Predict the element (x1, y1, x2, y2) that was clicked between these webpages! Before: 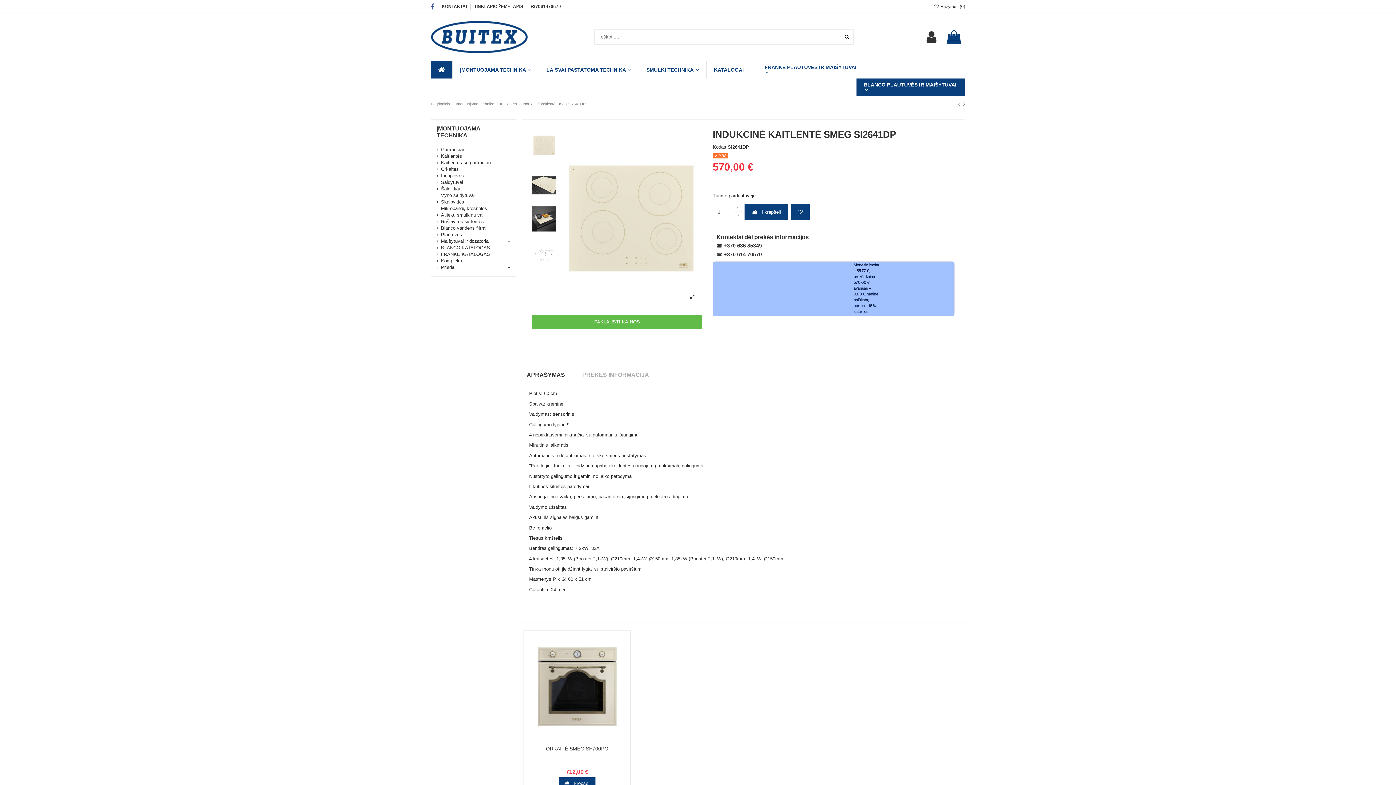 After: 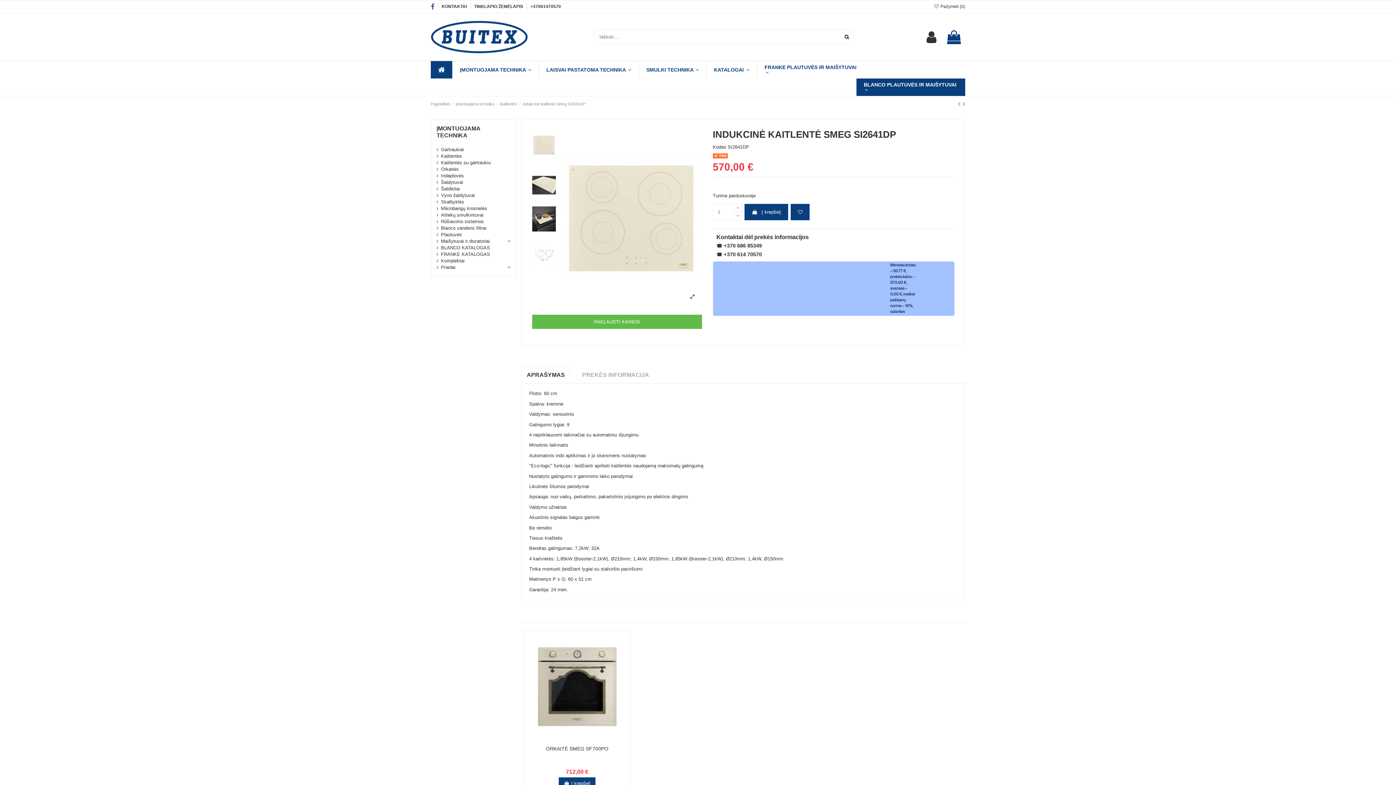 Action: label: APRAŠYMAS bbox: (521, 366, 570, 383)